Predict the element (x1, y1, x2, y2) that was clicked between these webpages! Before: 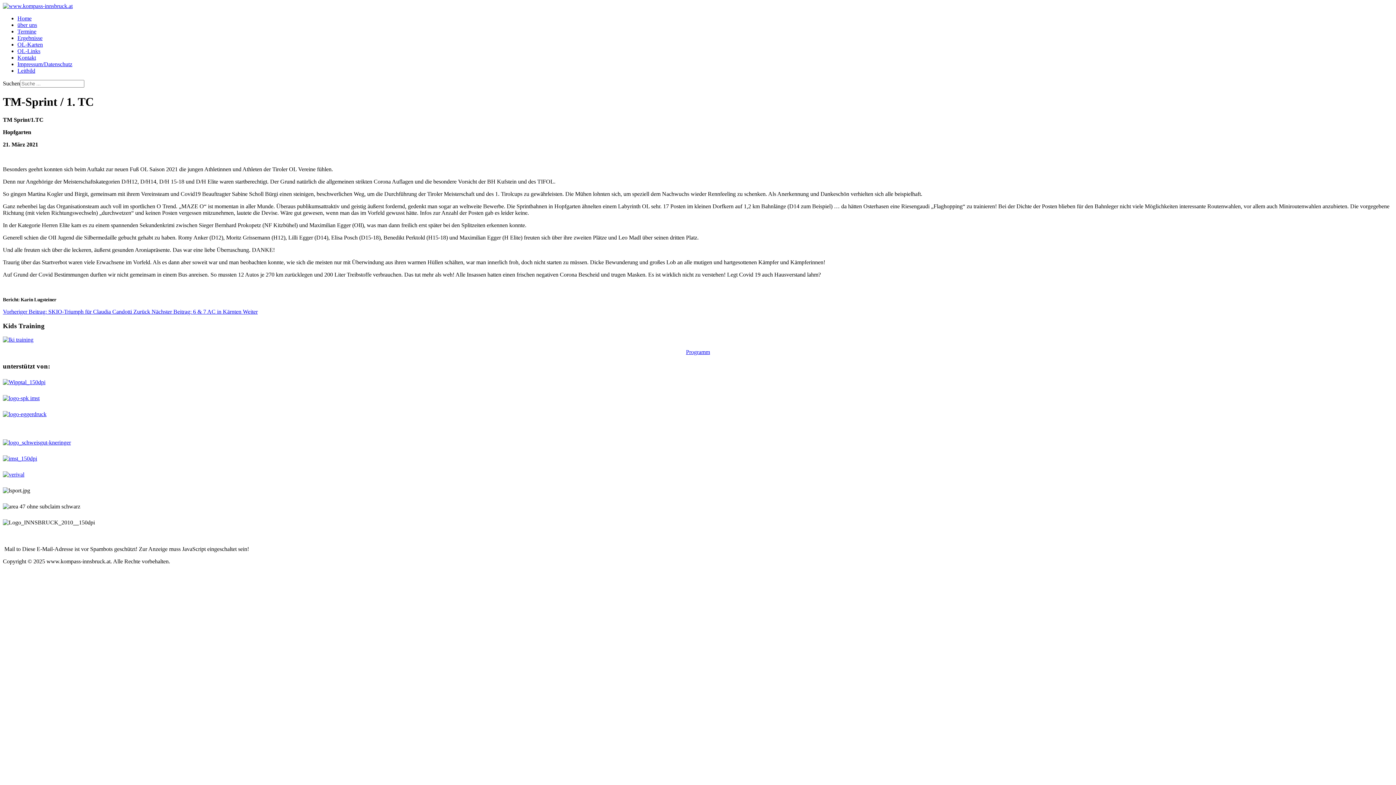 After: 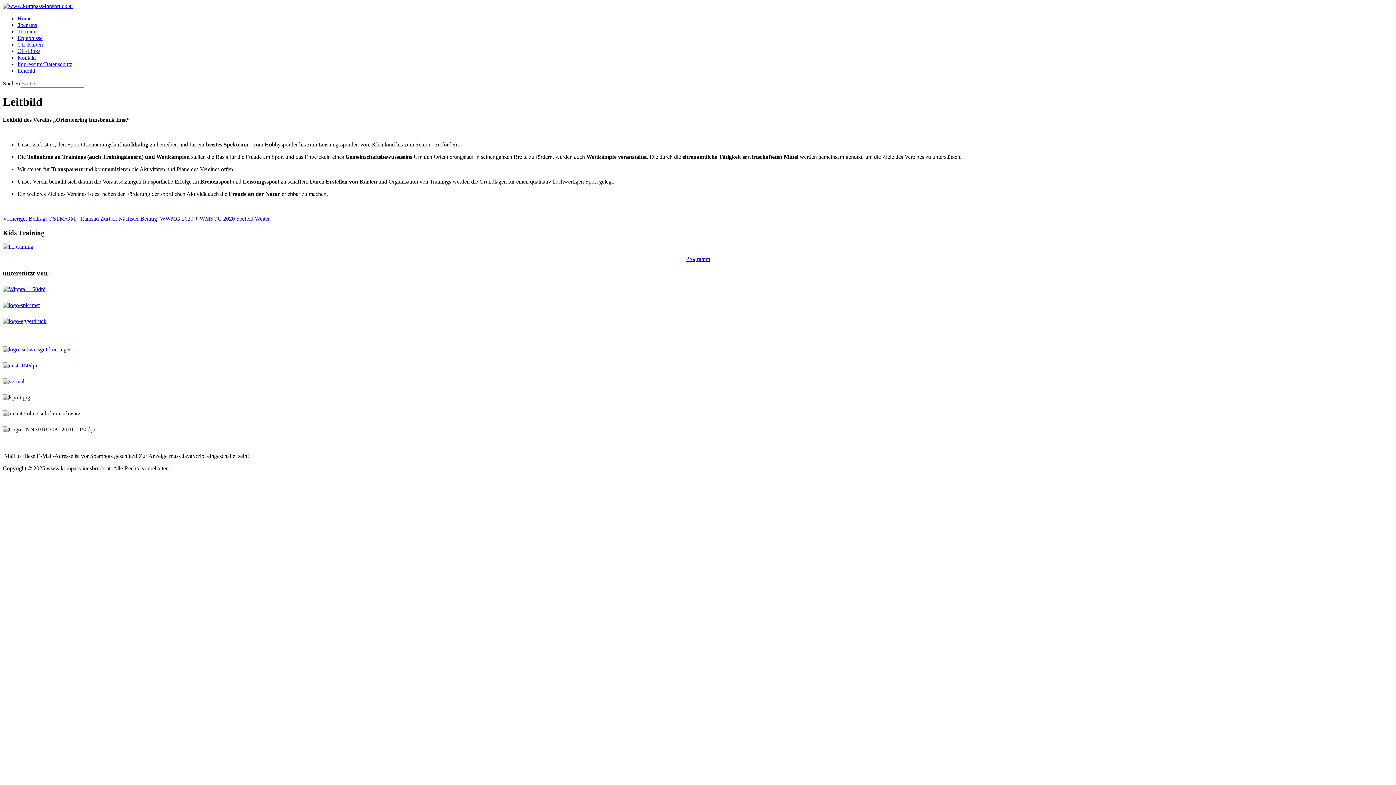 Action: bbox: (17, 67, 35, 73) label: Leitbild